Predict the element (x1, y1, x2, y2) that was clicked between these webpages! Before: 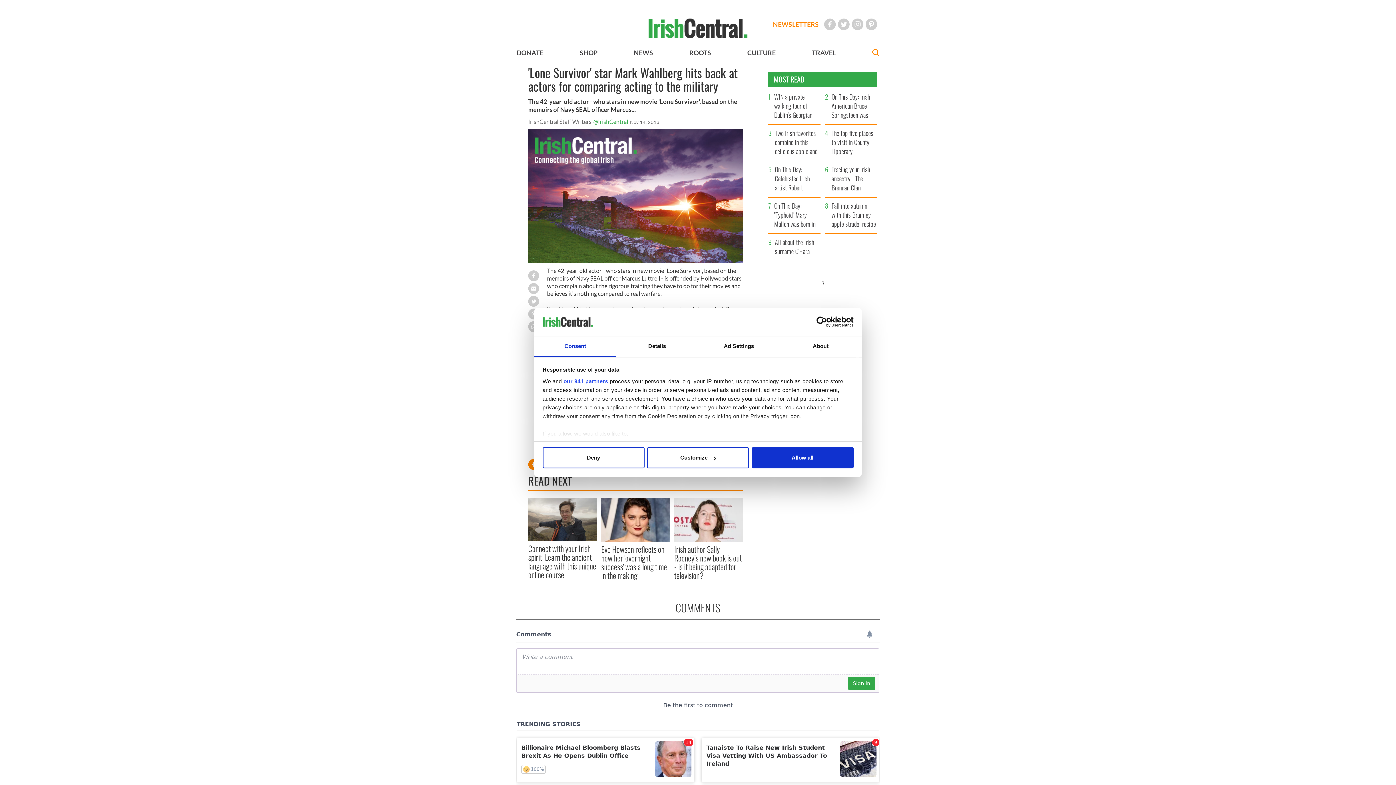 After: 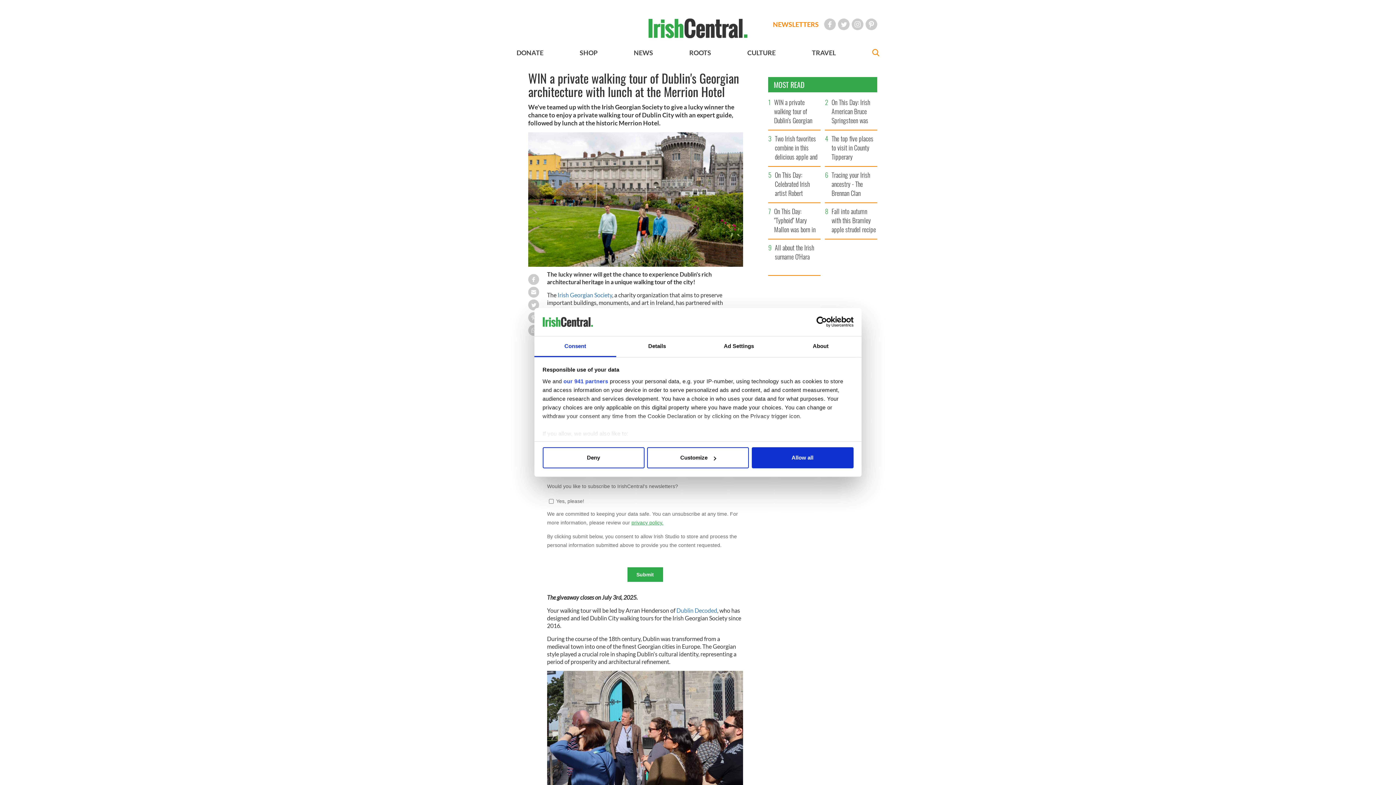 Action: bbox: (772, 92, 820, 124) label: WIN a private walking tour of Dublin's Georgian architecture with lunch at the Merrion Hotel